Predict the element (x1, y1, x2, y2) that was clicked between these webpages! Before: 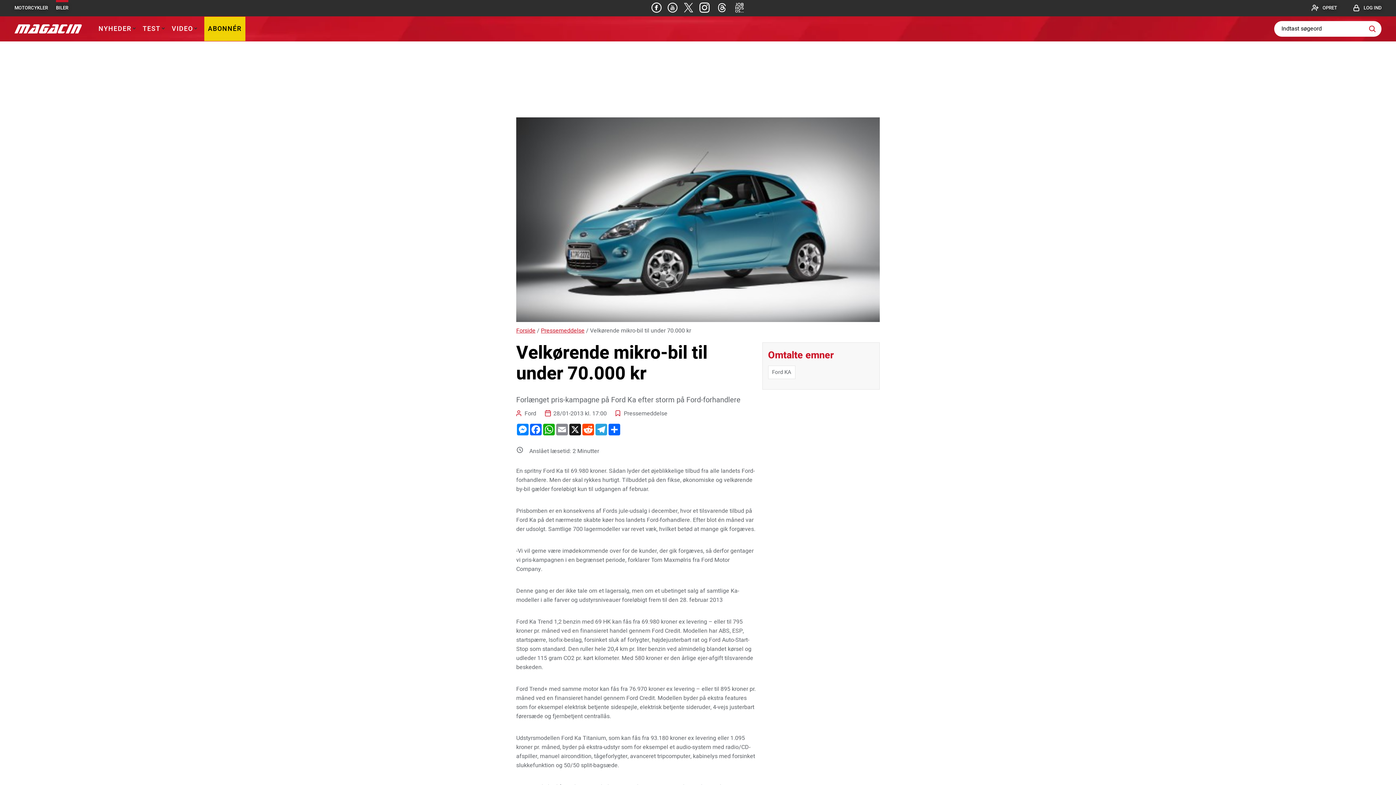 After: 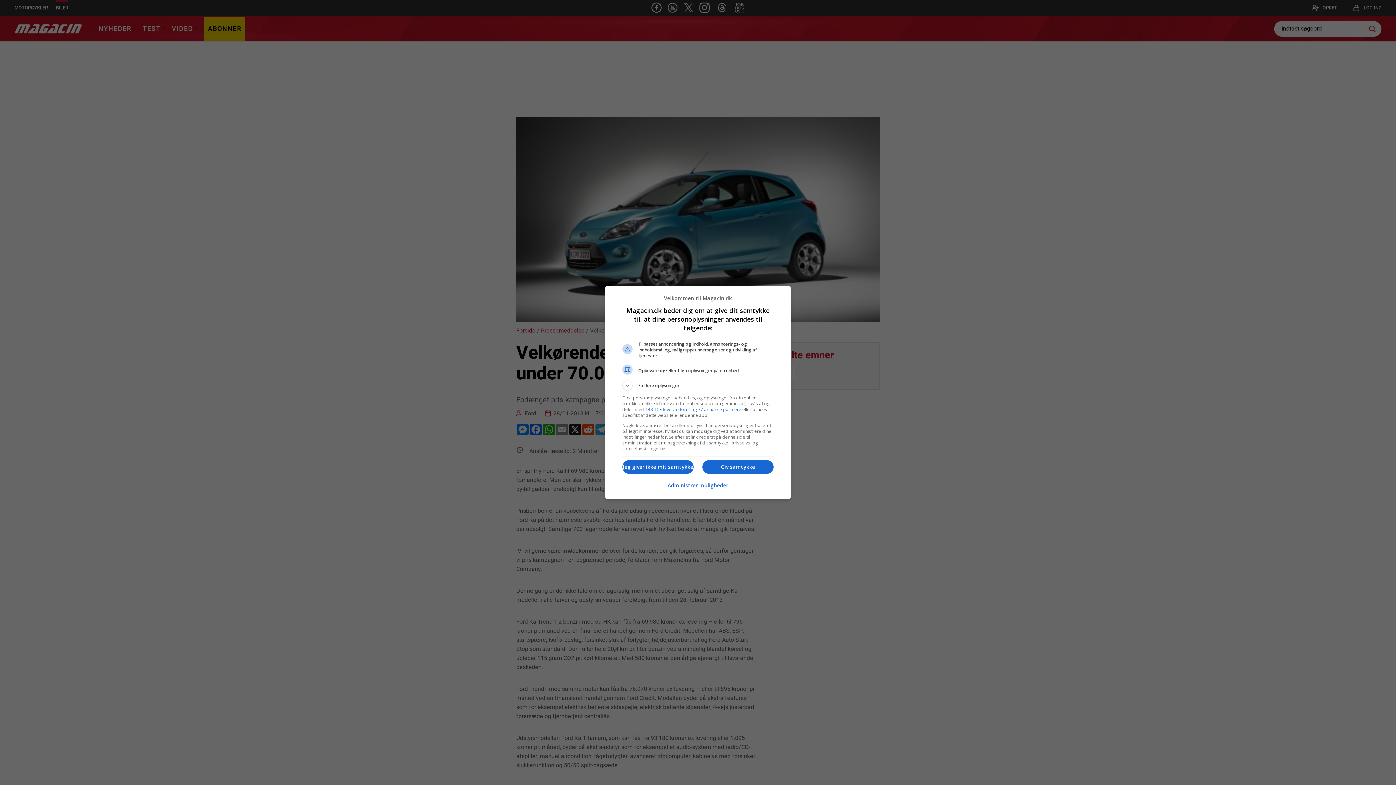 Action: label: Reddit bbox: (581, 423, 594, 435)